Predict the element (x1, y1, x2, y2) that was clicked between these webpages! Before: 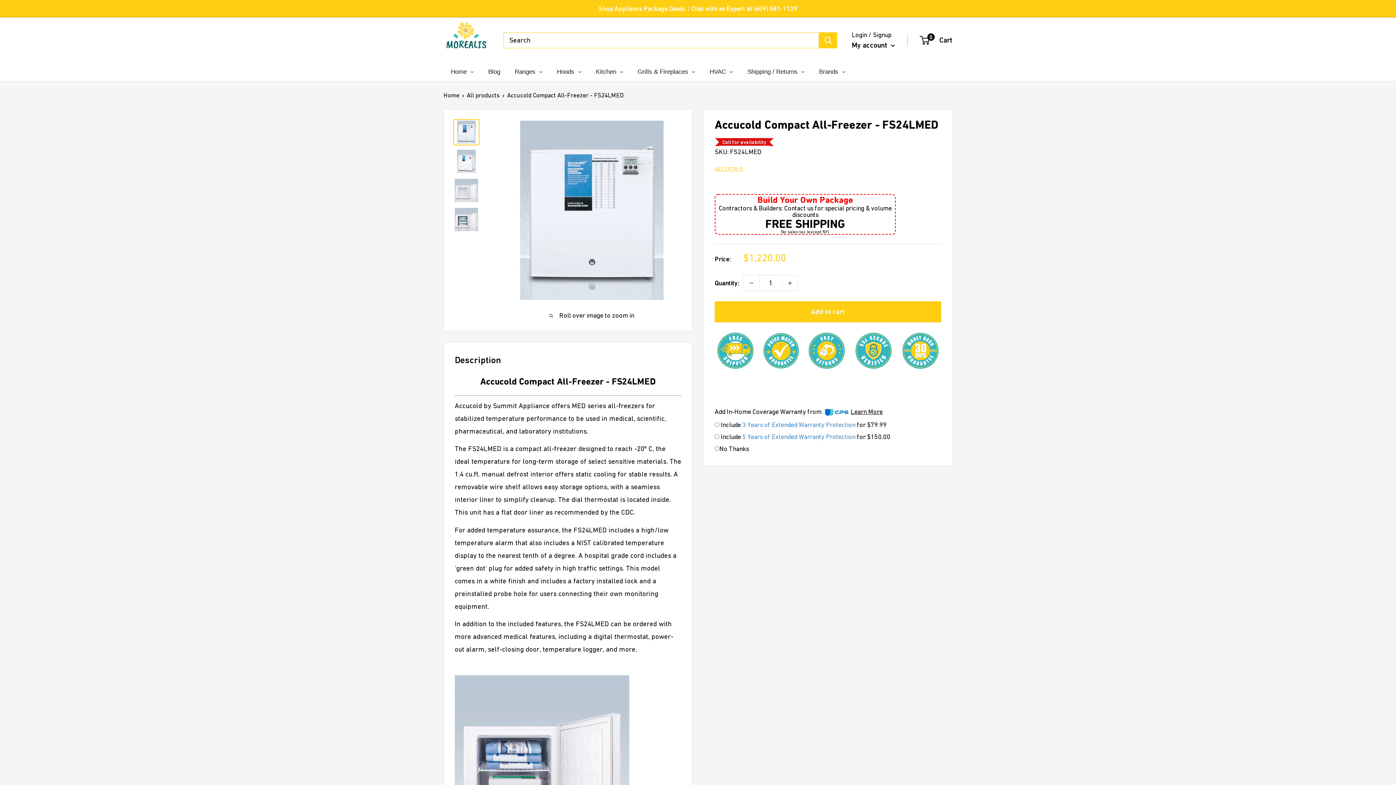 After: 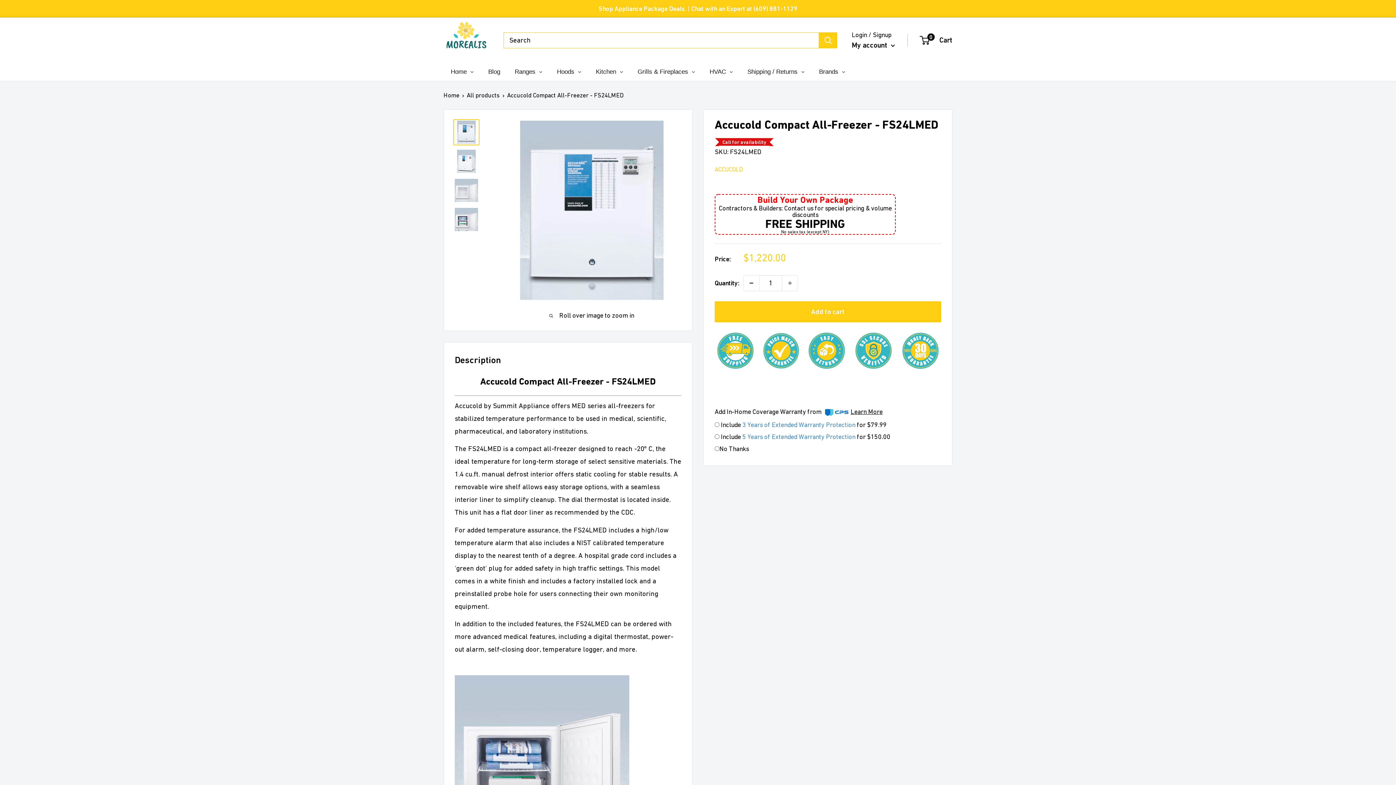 Action: label: Decrease quantity by 1 bbox: (744, 275, 759, 290)